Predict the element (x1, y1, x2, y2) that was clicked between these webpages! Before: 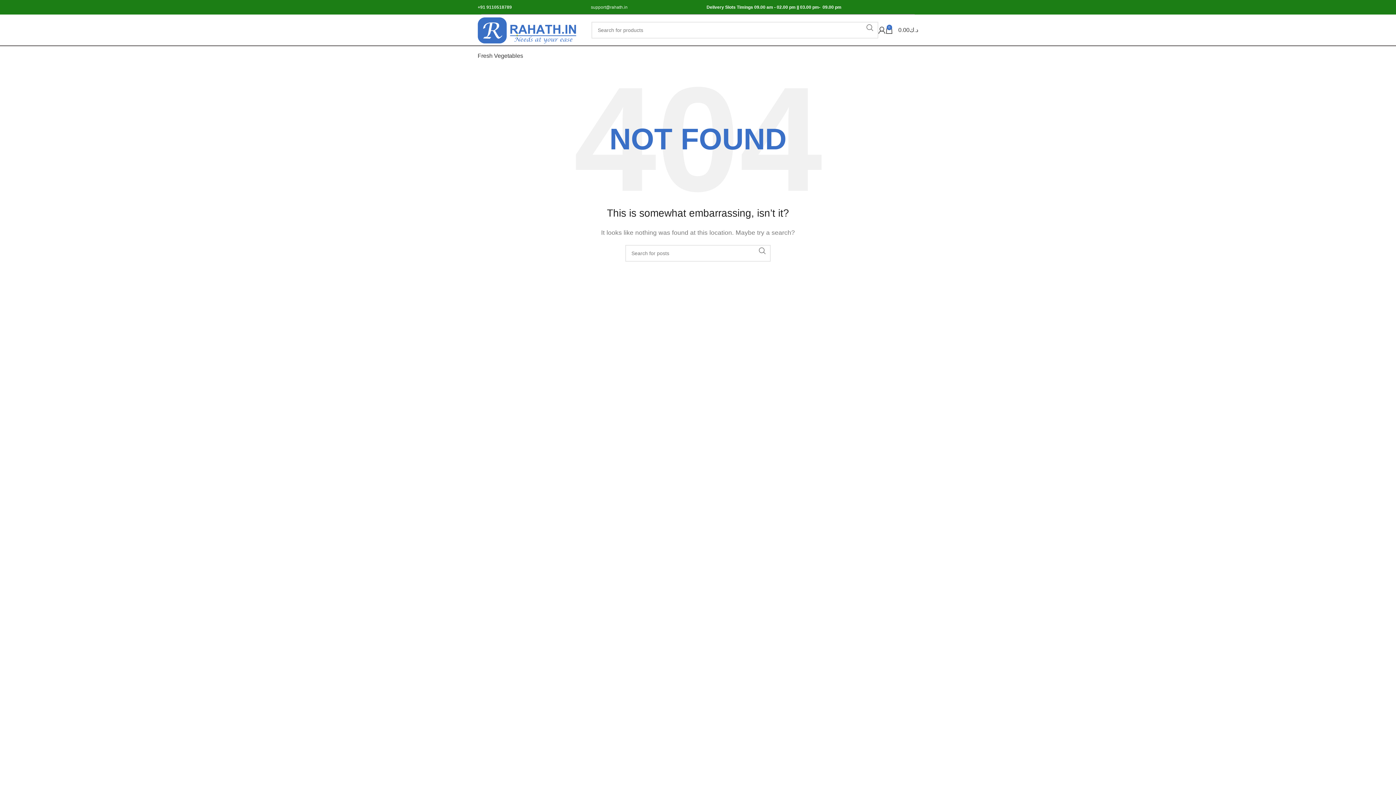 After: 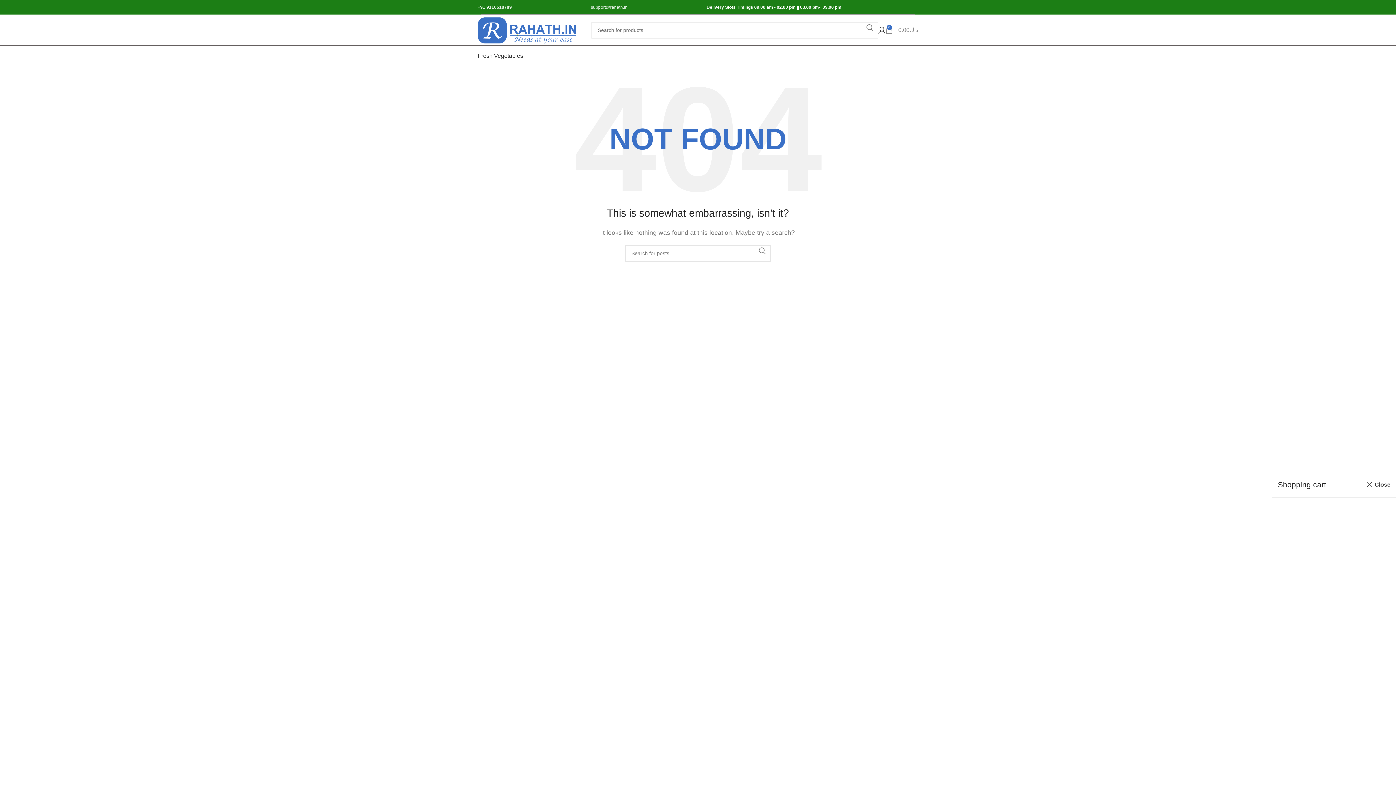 Action: label: 0
د.ك0.00 bbox: (885, 22, 918, 37)